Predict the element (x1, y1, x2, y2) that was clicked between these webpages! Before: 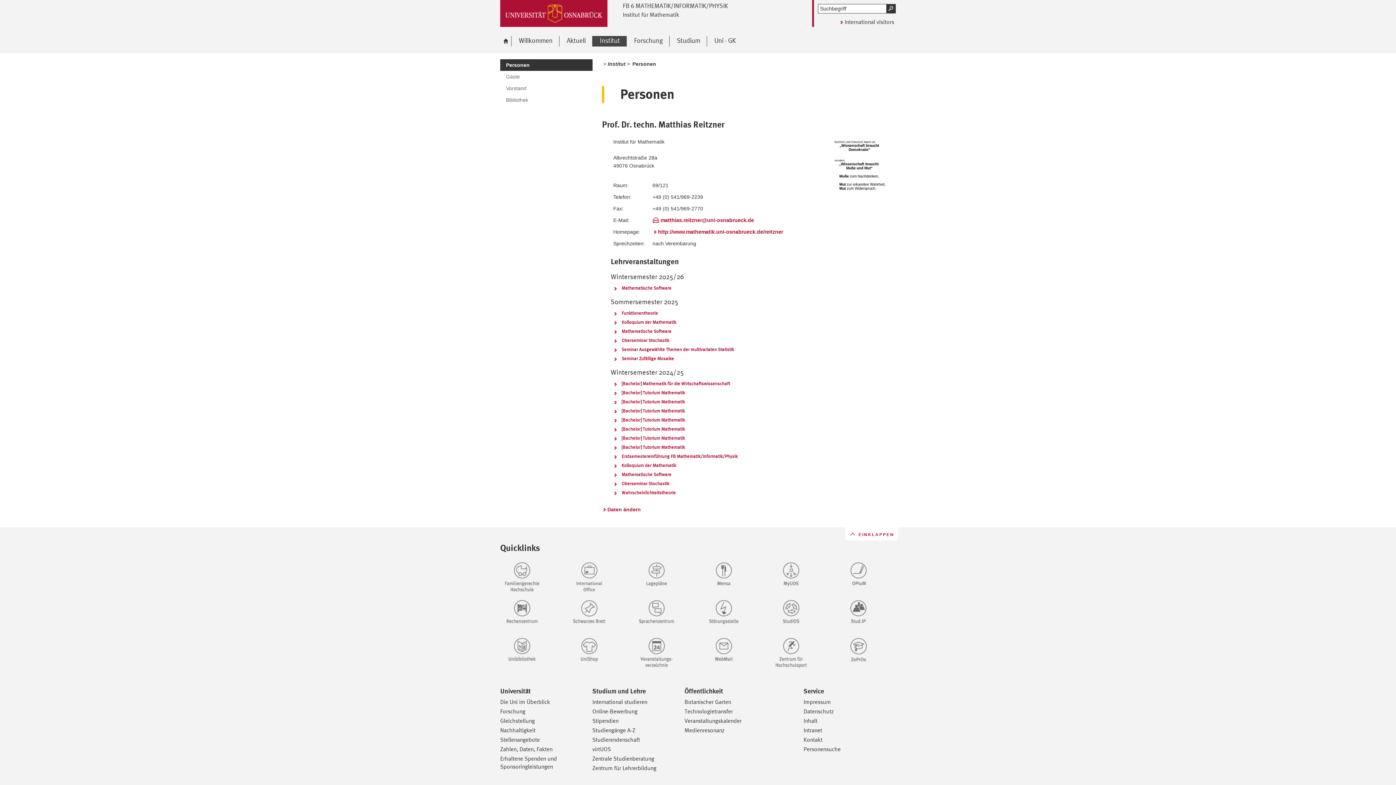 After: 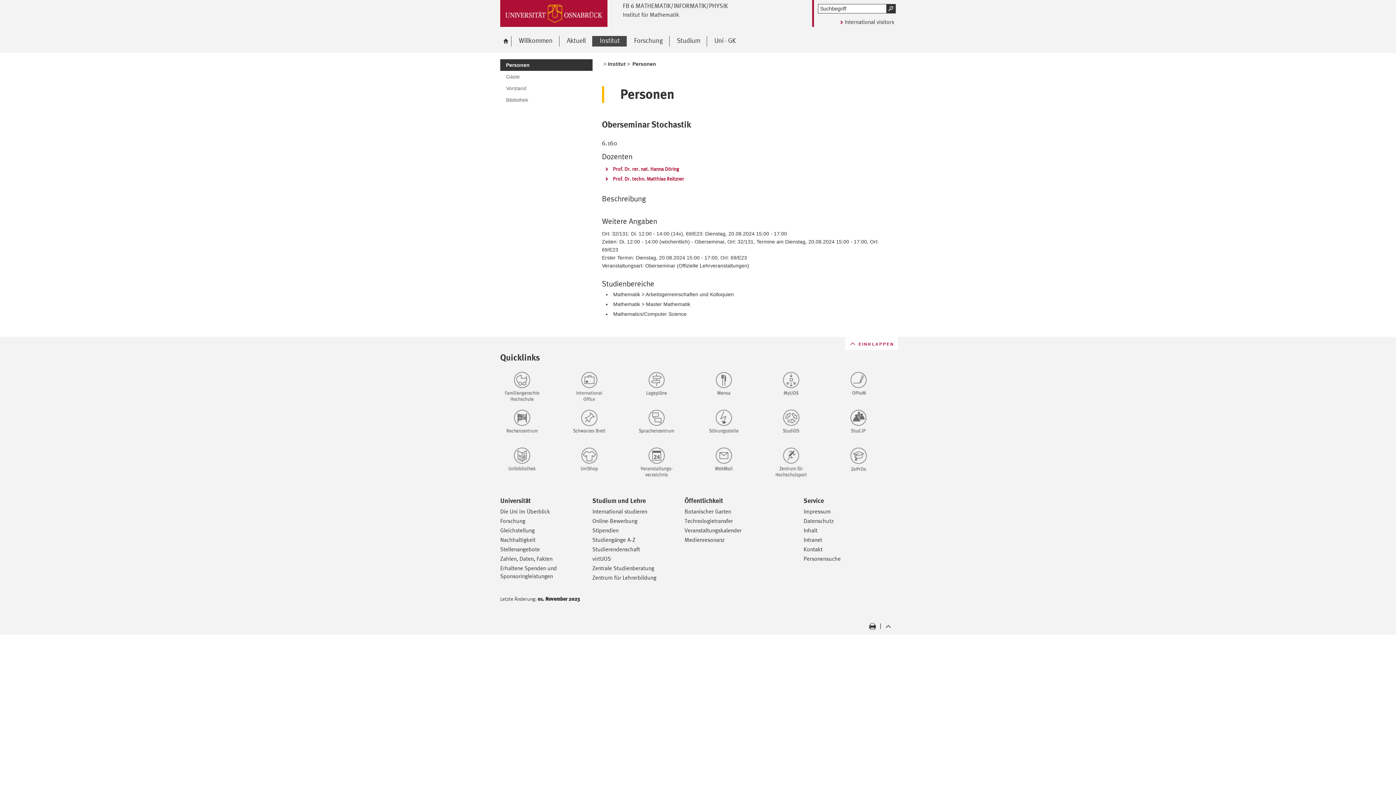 Action: label: Oberseminar Stochastik bbox: (612, 480, 669, 487)